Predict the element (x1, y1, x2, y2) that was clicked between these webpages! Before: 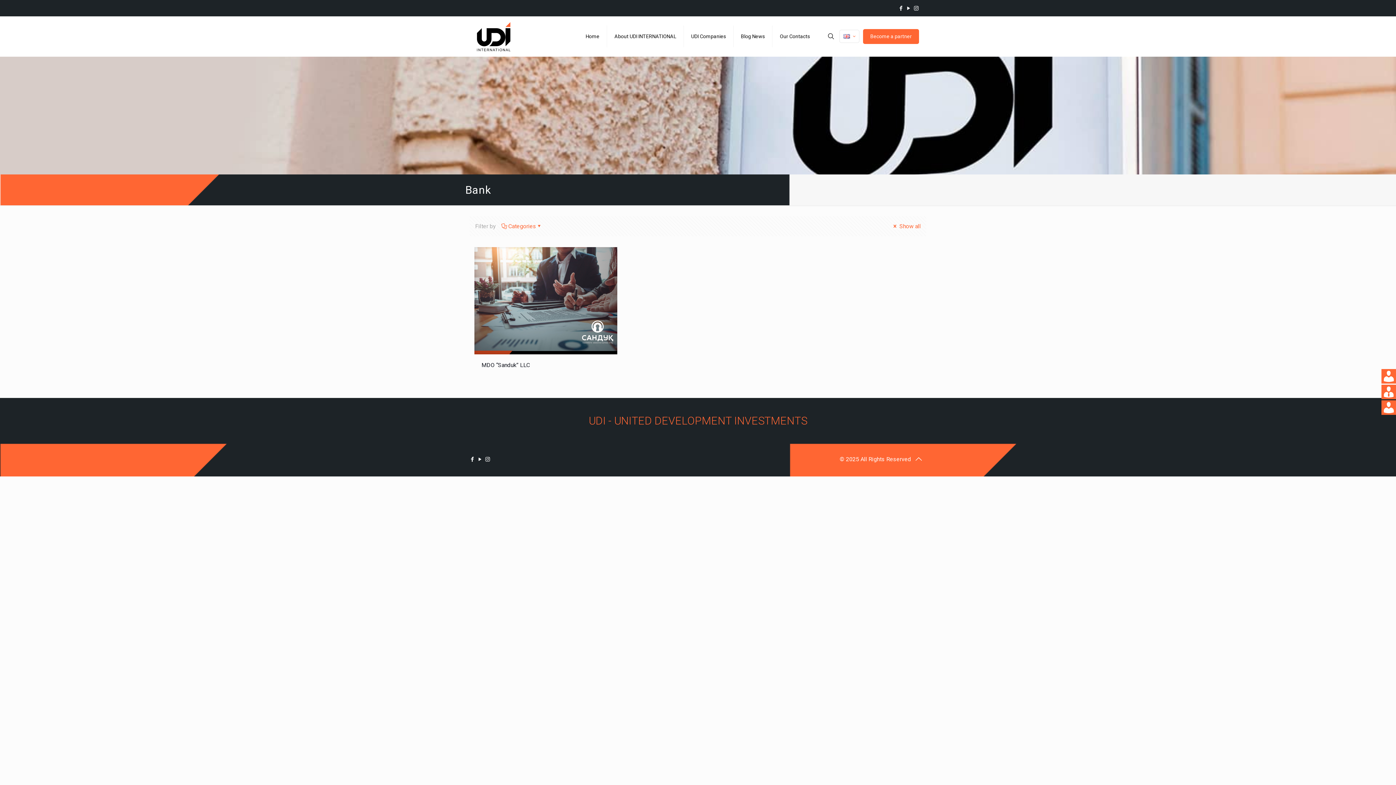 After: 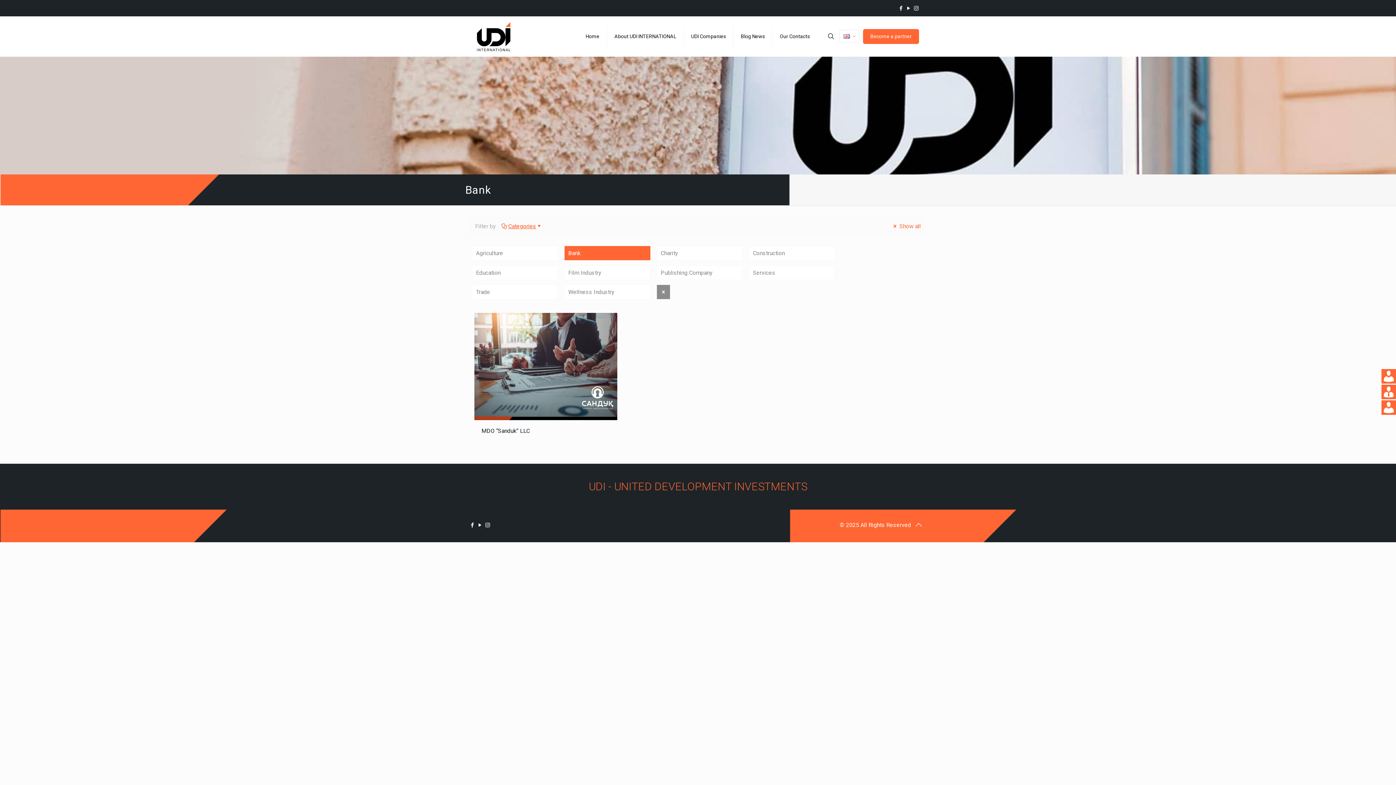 Action: label: Categories bbox: (501, 222, 543, 229)